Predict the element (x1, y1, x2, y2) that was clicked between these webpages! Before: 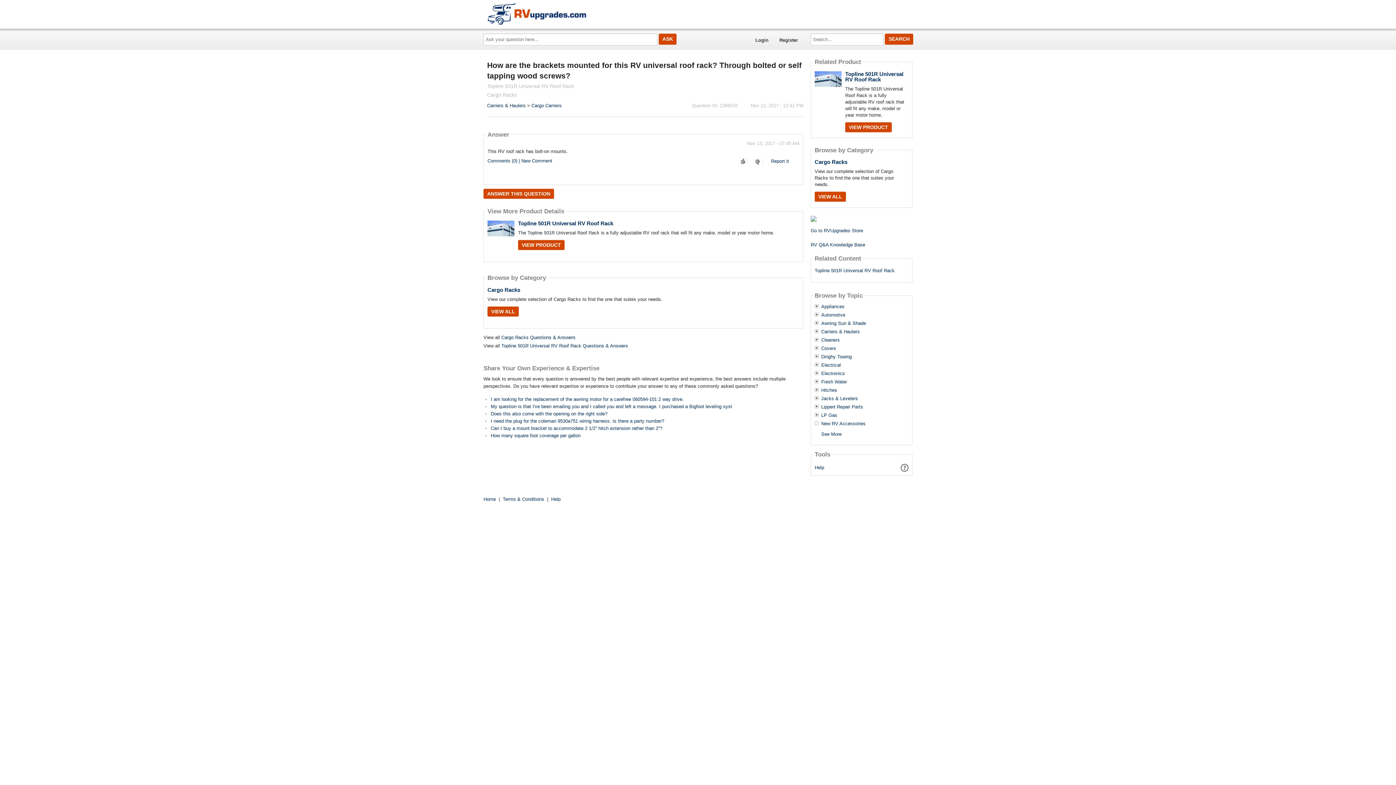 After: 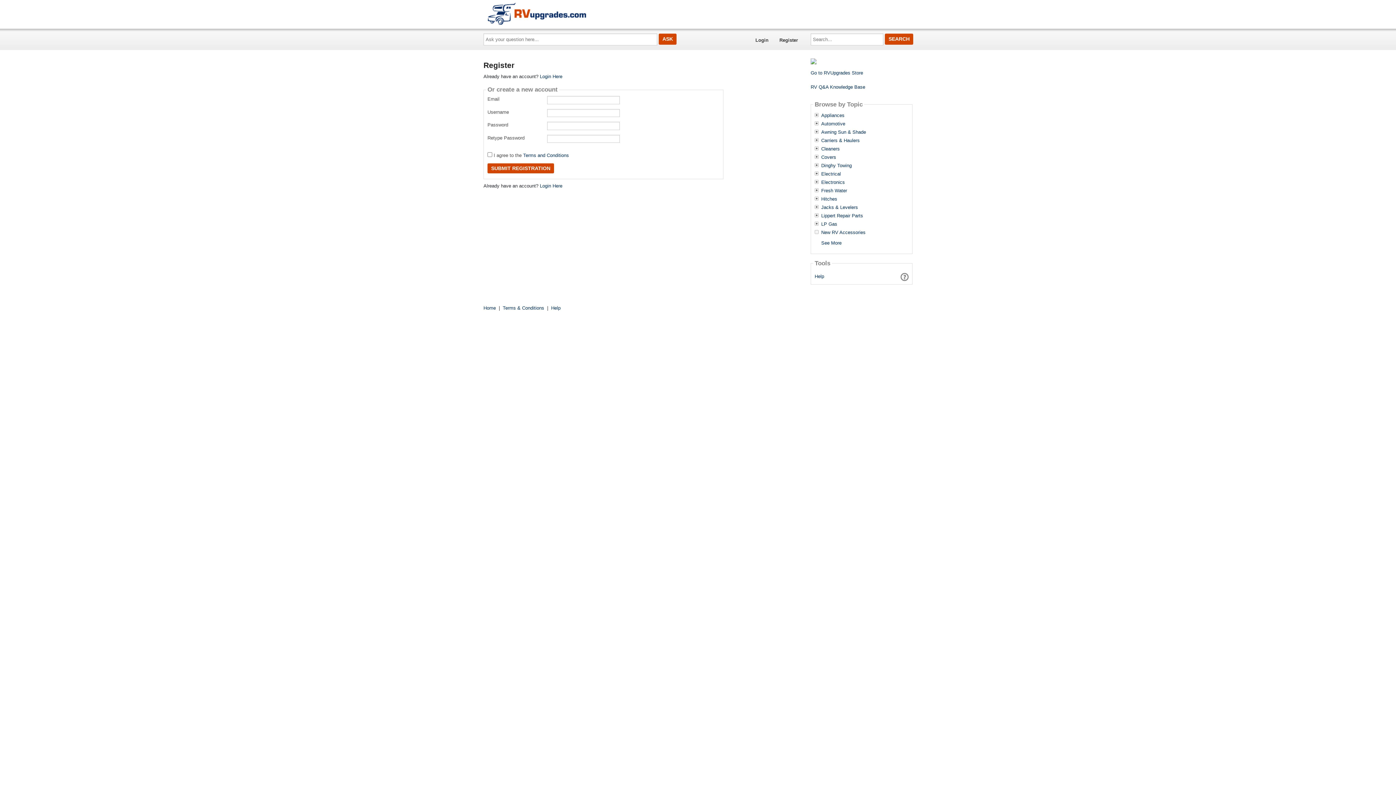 Action: bbox: (774, 32, 803, 48) label: Register